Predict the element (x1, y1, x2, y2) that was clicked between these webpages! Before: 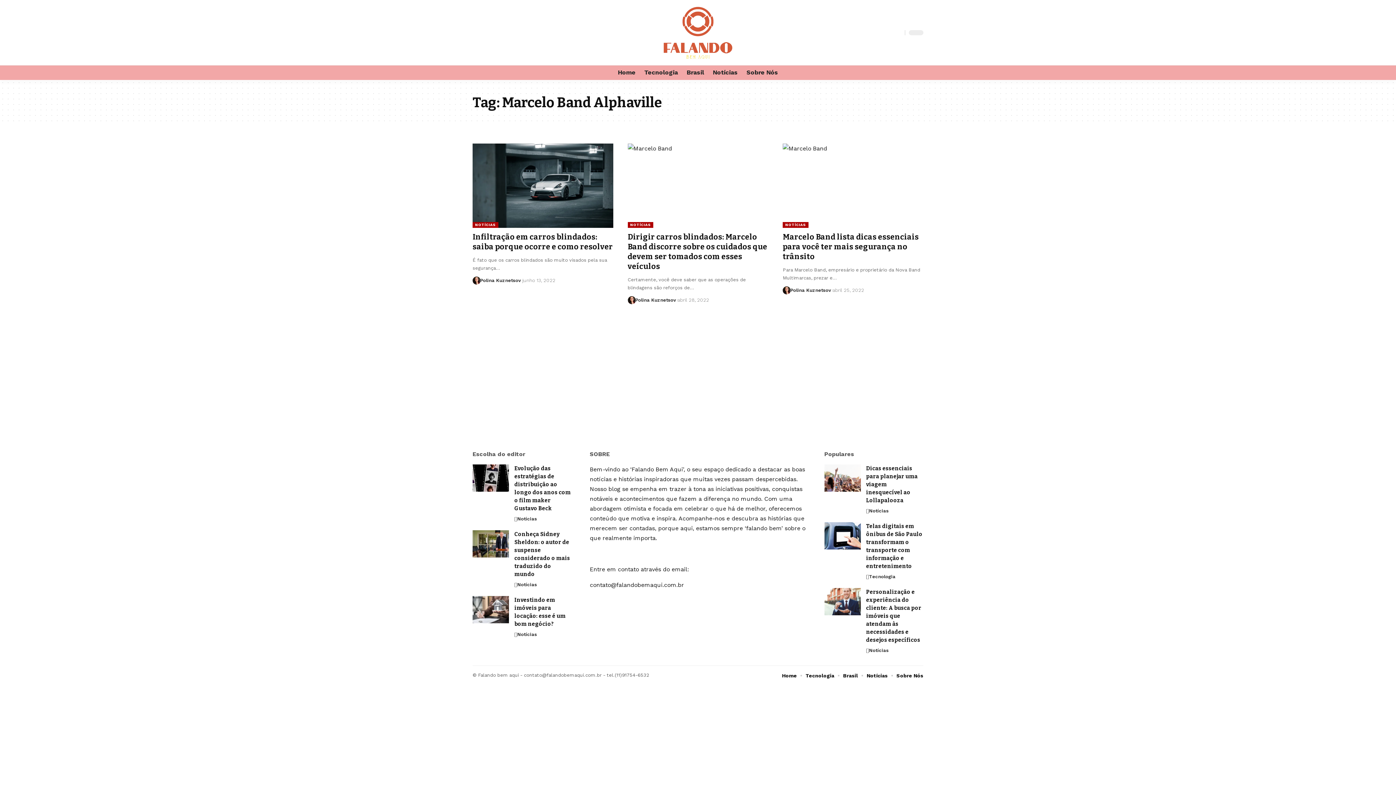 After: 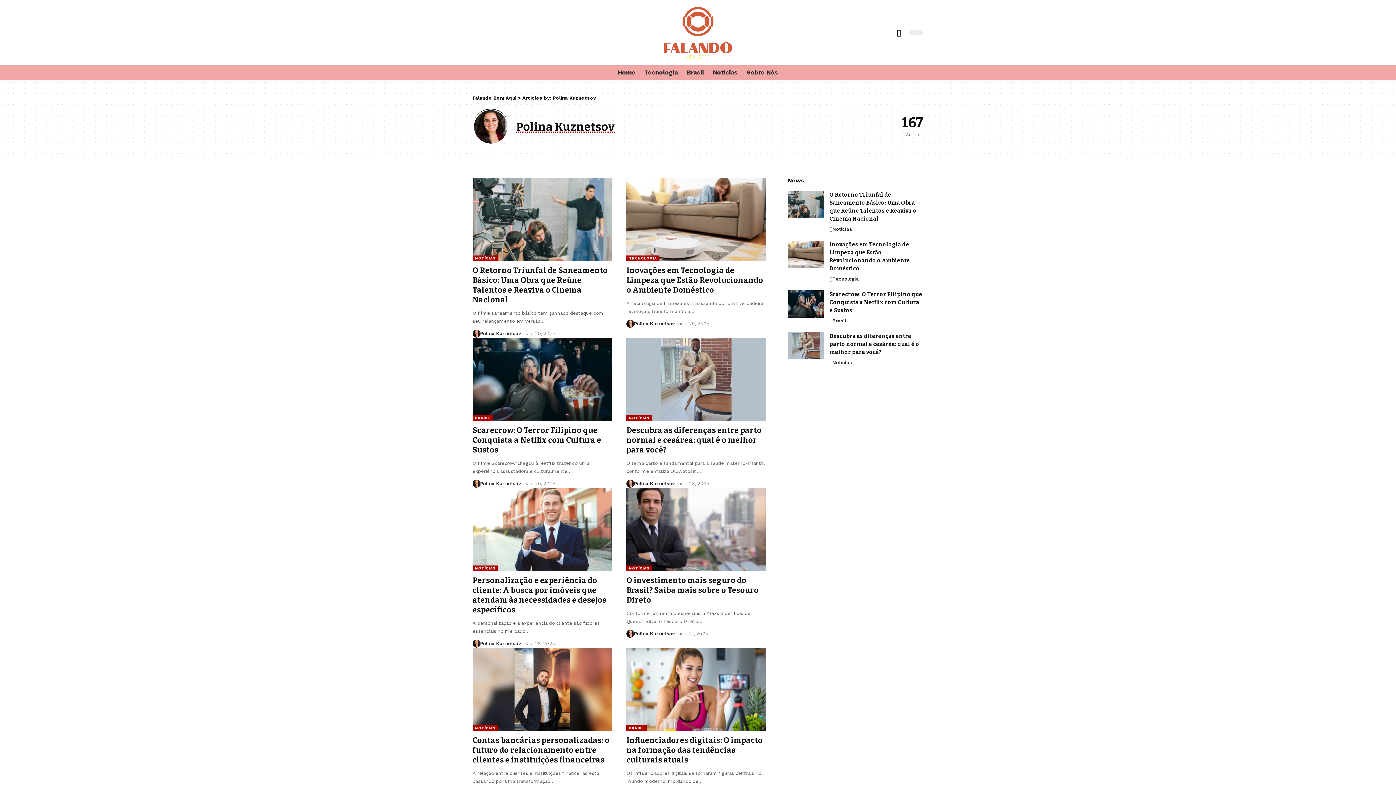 Action: bbox: (635, 296, 676, 304) label: Polina Kuznetsov